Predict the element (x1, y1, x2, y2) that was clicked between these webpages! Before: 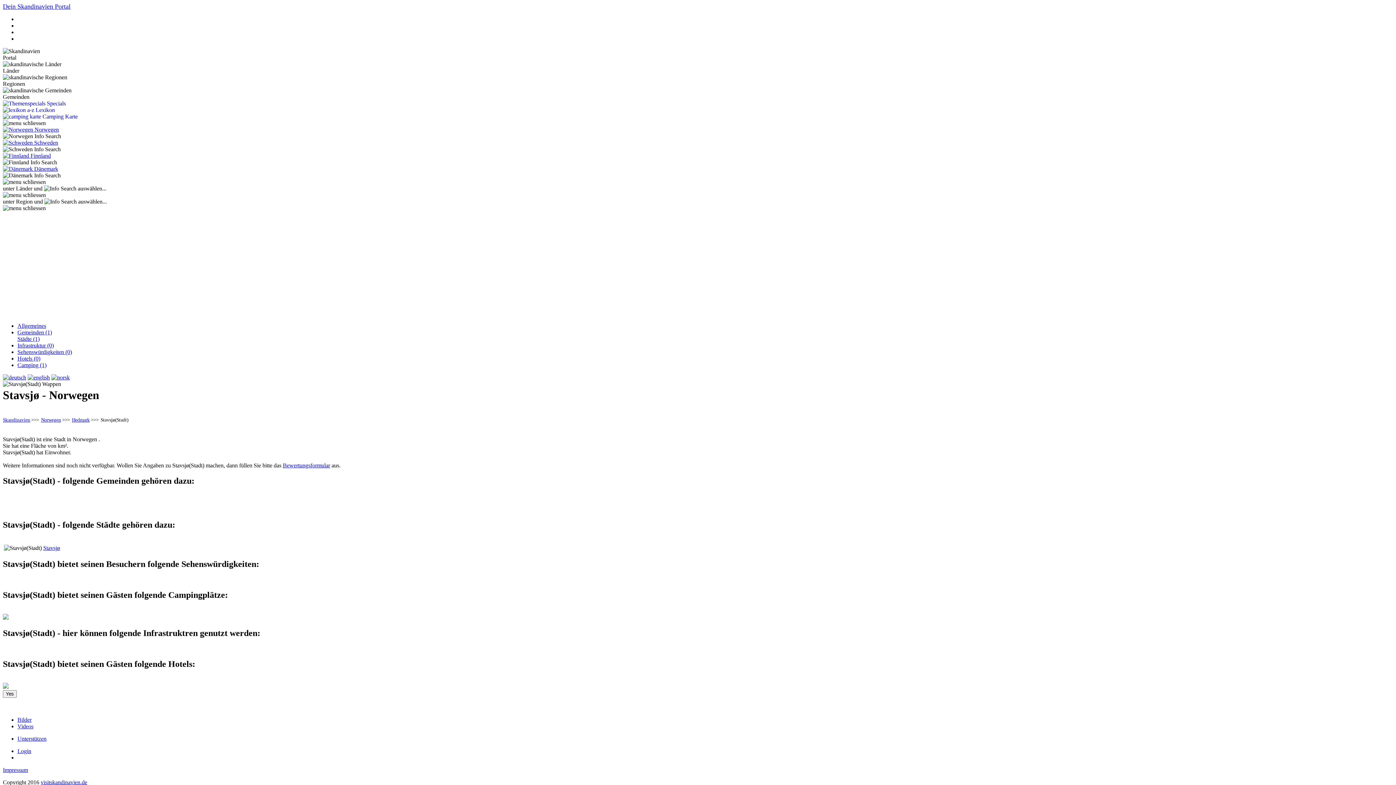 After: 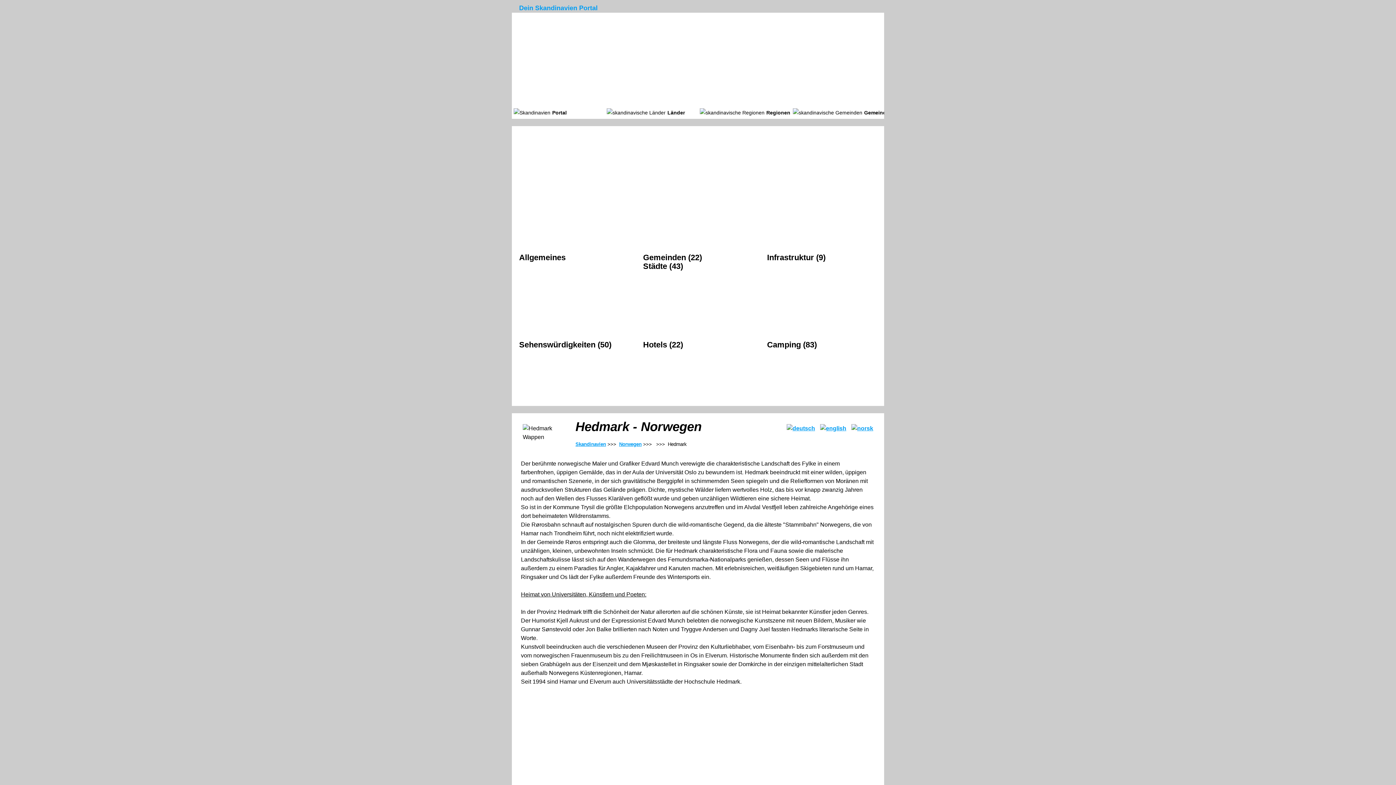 Action: bbox: (72, 417, 89, 422) label: Hedmark